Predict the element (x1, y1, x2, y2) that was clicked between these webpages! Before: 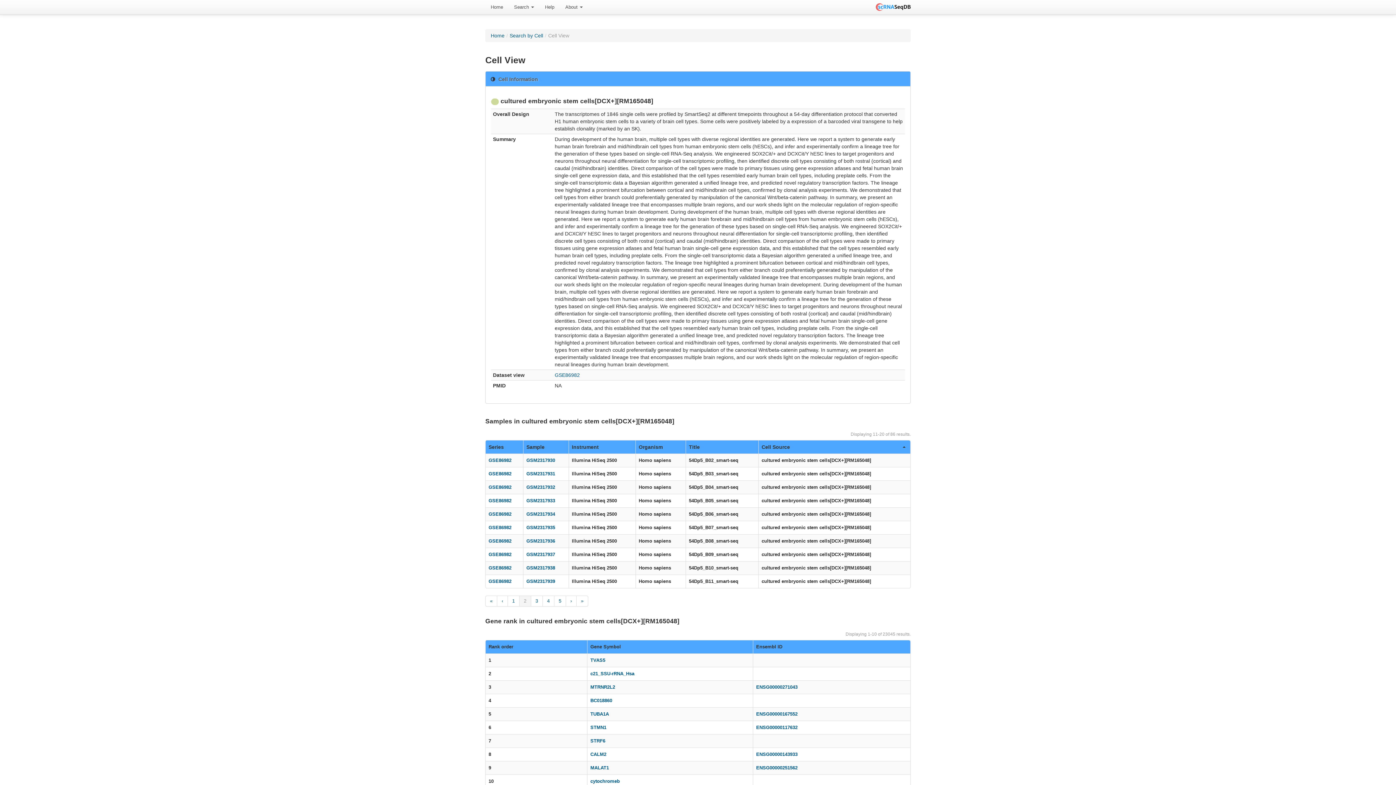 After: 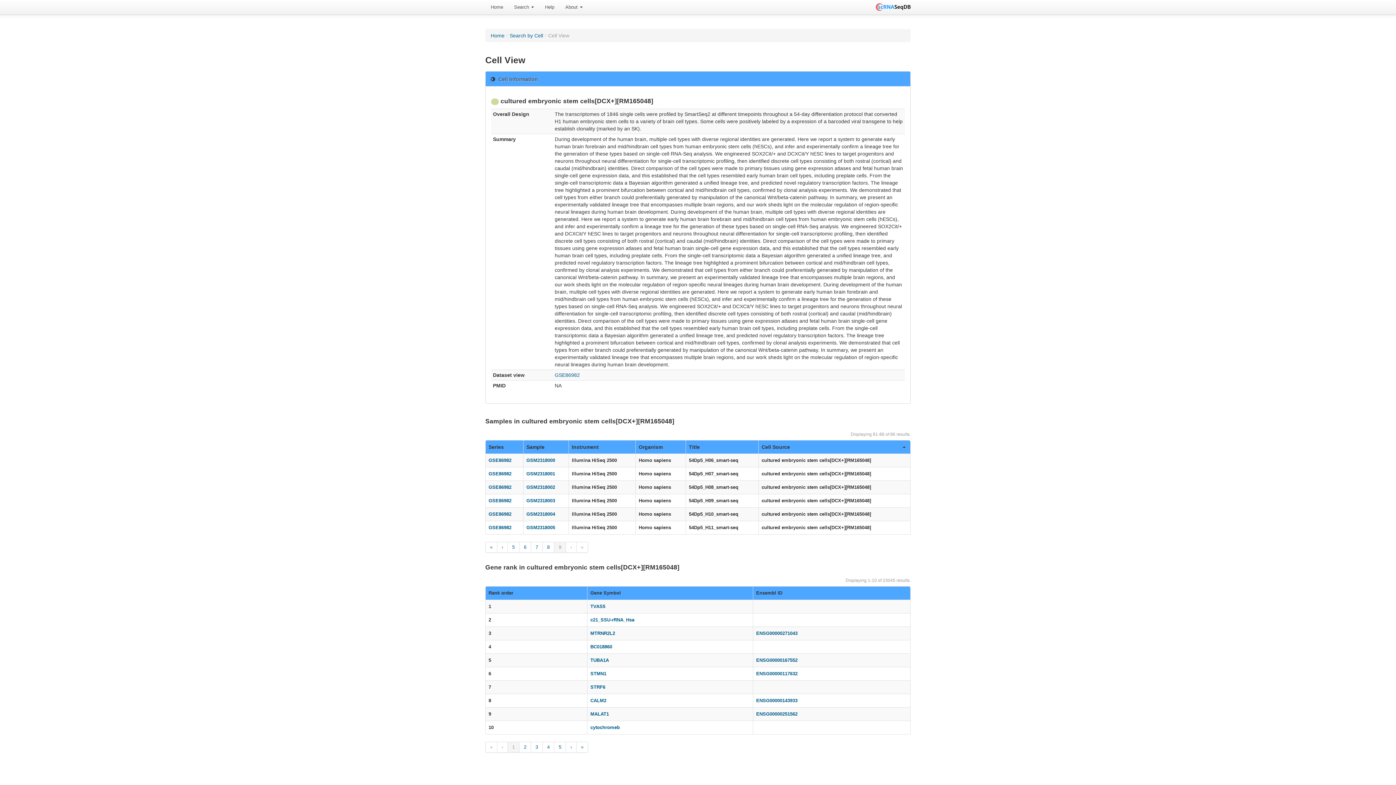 Action: label: » bbox: (576, 596, 588, 606)